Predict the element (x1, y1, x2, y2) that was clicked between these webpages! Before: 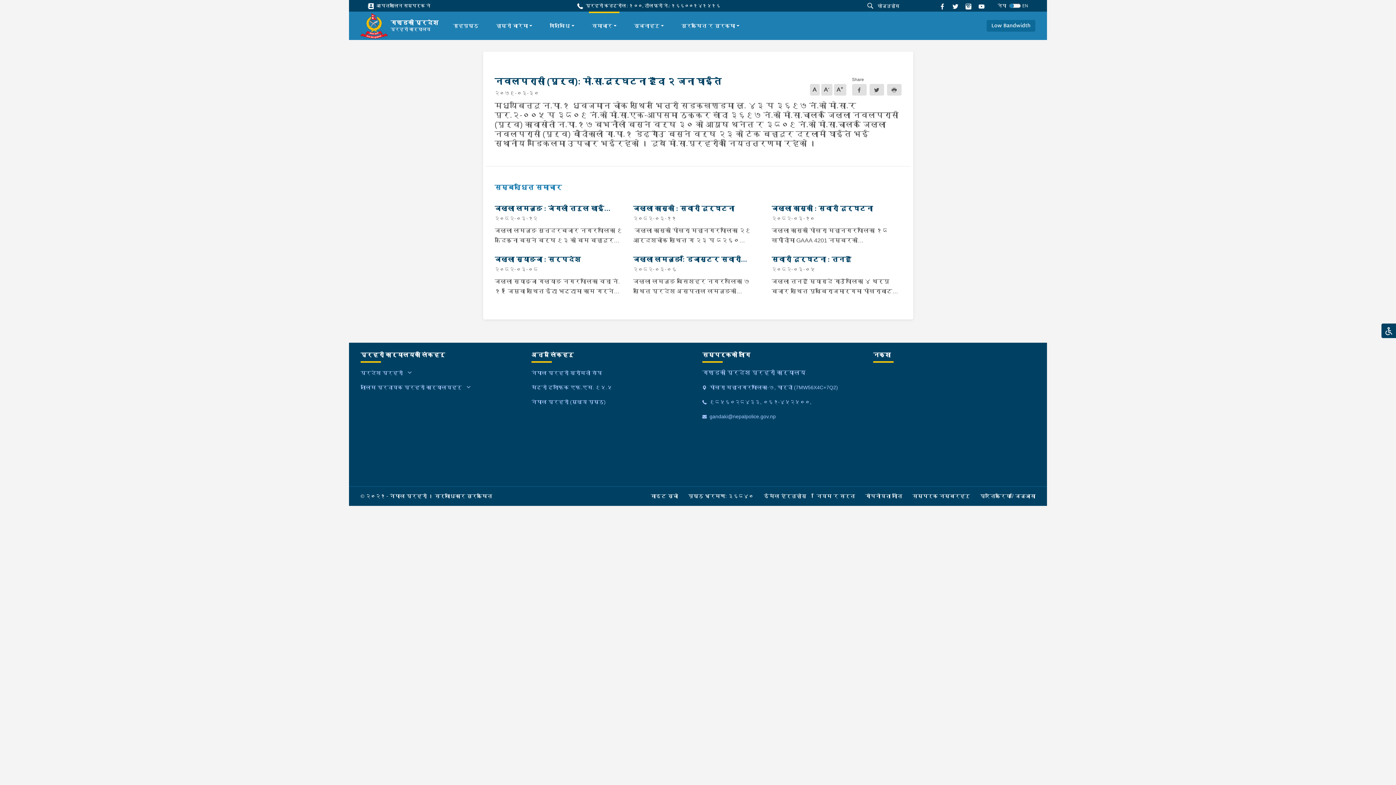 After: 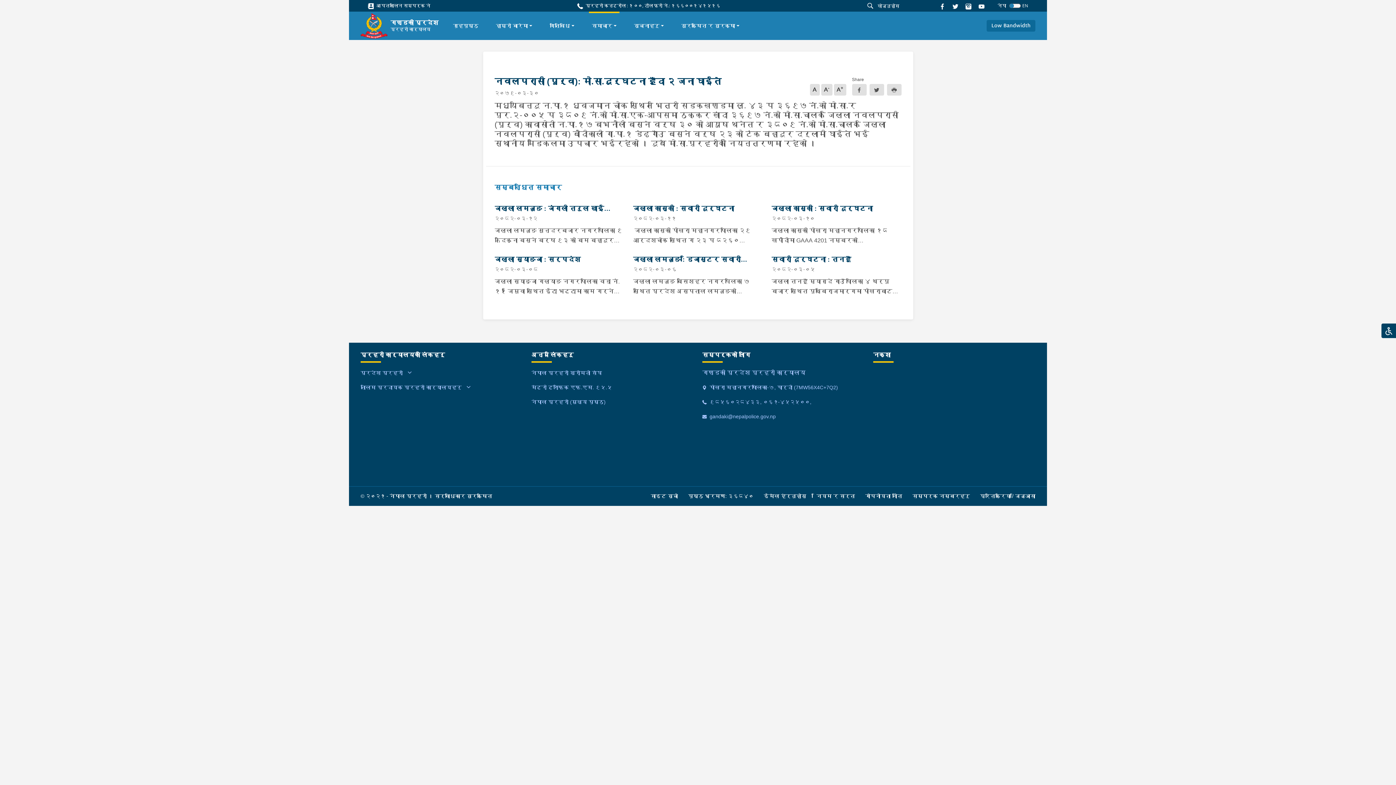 Action: label:  पोखरा महानगरपालिका-७, पार्दी (7MW56X4C+7Q2) bbox: (702, 384, 838, 390)